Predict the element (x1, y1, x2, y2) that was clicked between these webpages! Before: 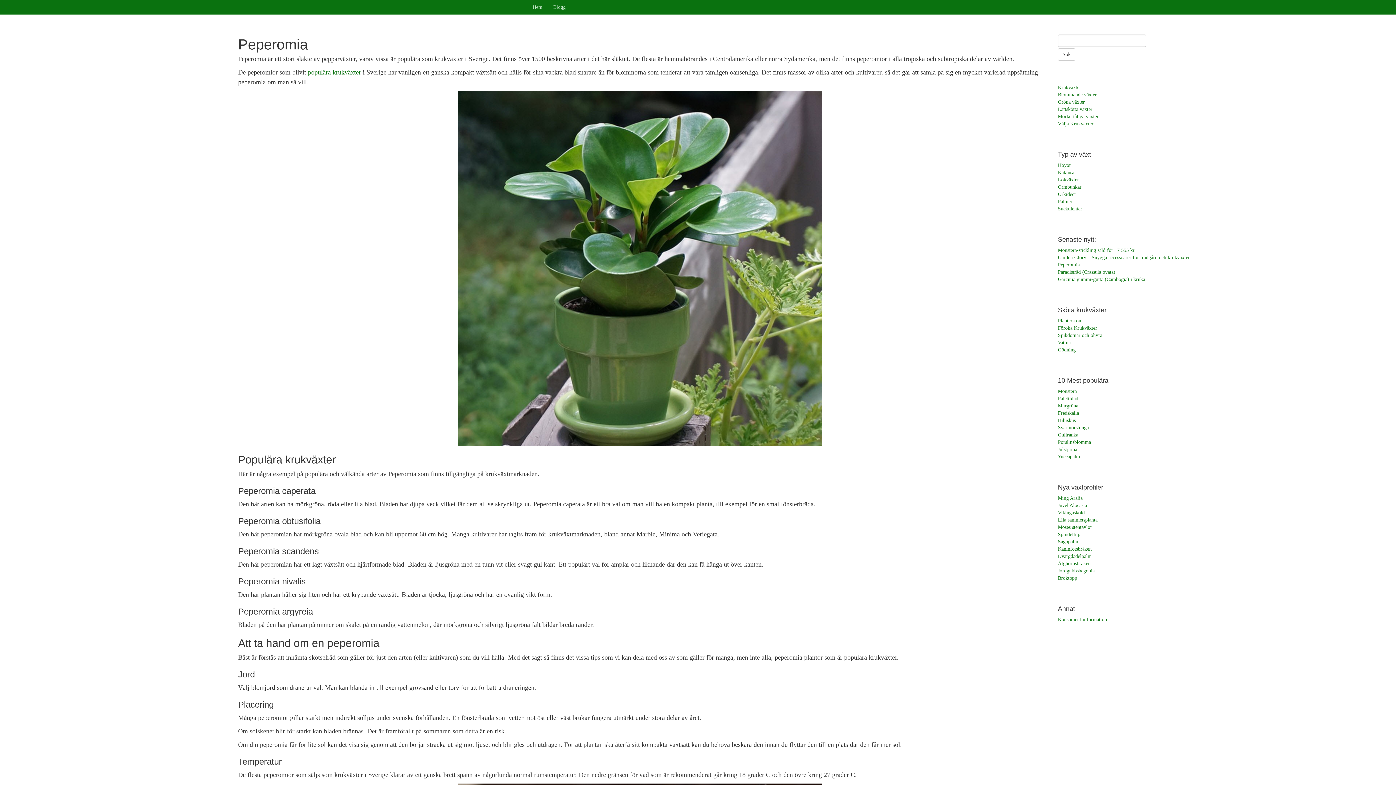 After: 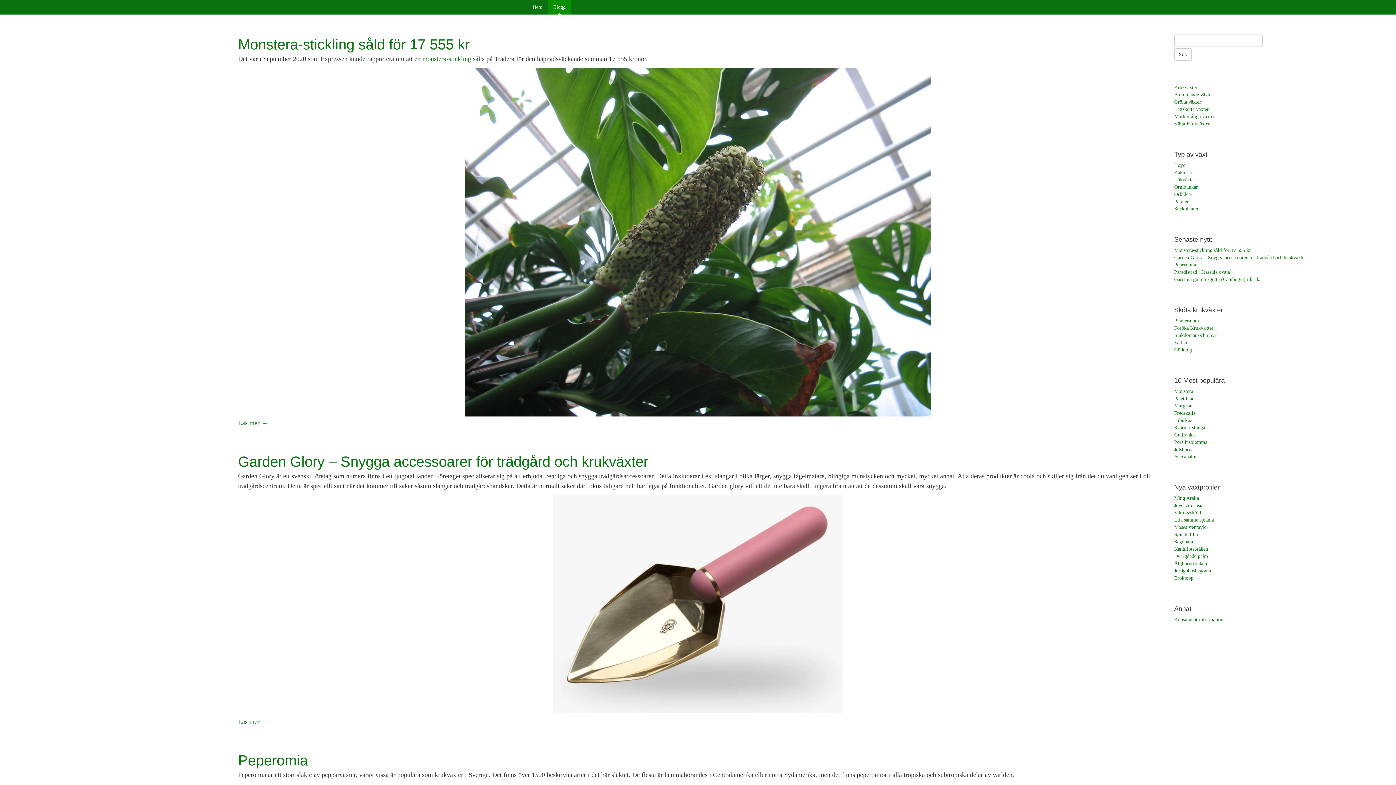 Action: label: Blogg bbox: (548, 0, 571, 14)